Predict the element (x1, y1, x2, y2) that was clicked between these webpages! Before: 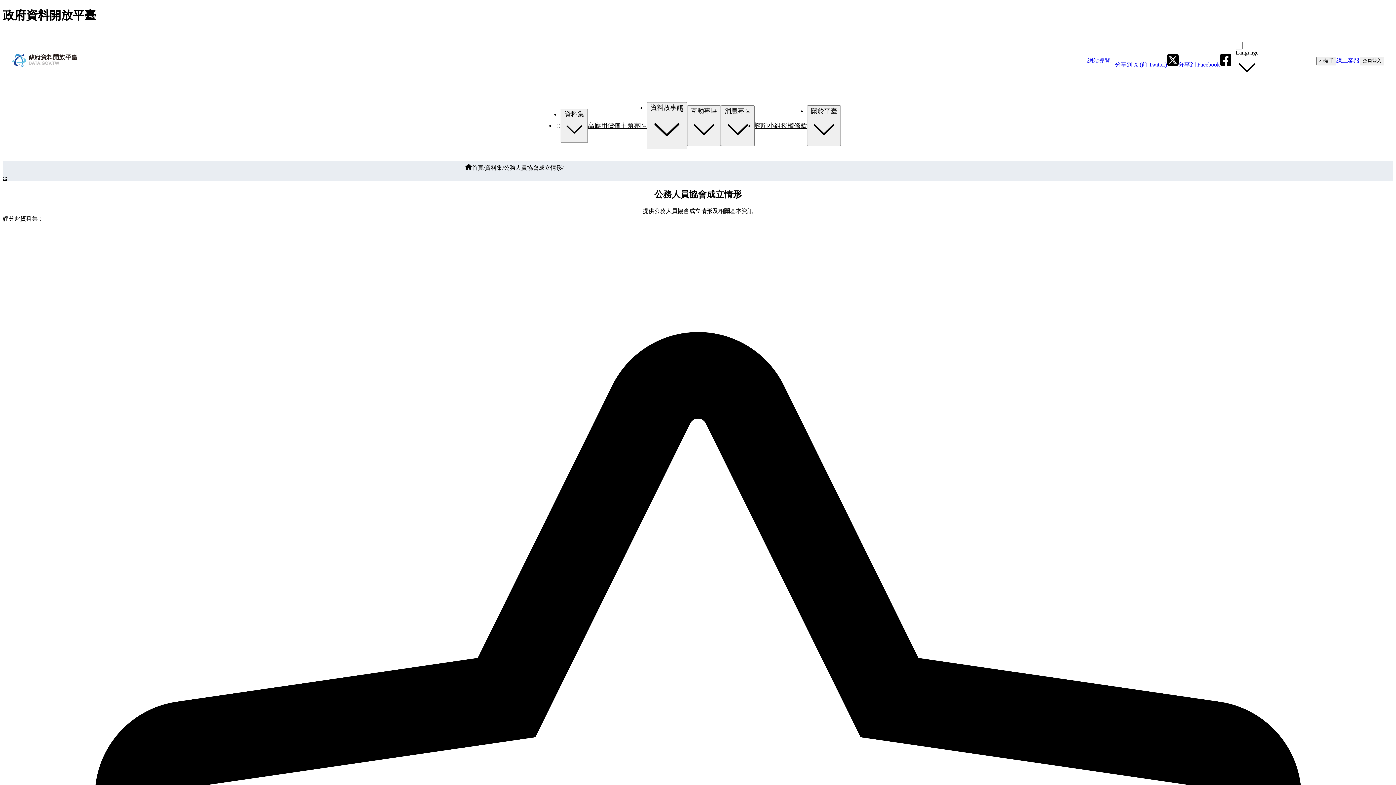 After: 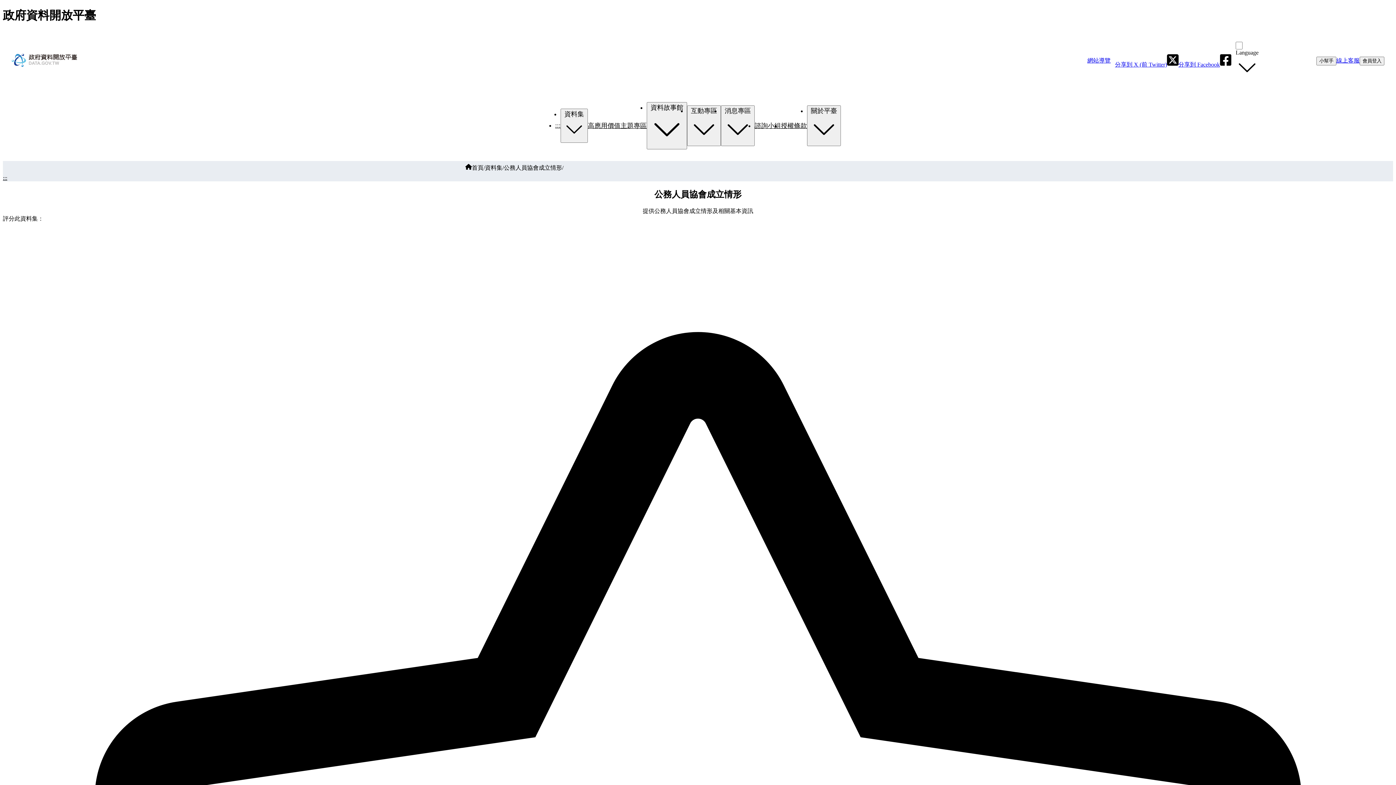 Action: bbox: (504, 164, 562, 170) label: 公務人員協會成立情形